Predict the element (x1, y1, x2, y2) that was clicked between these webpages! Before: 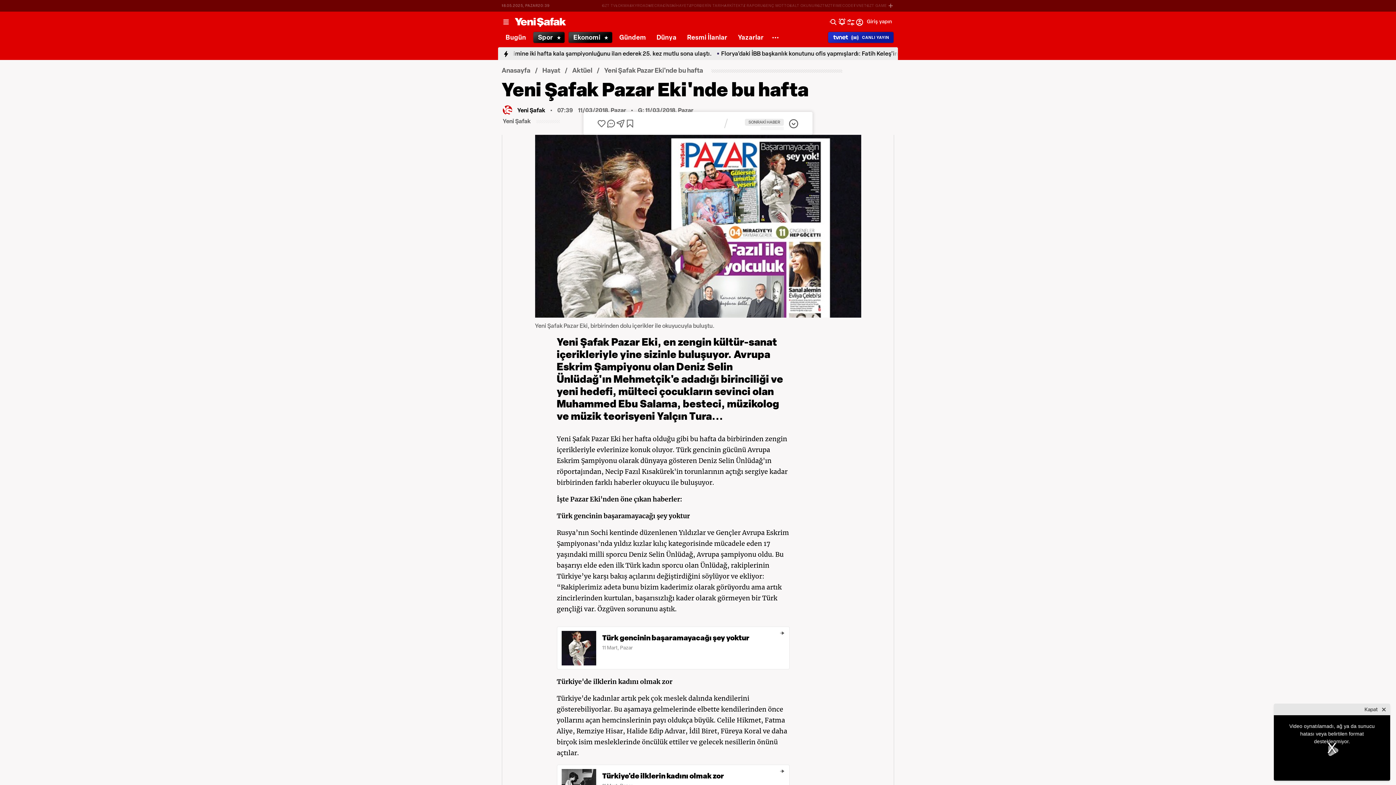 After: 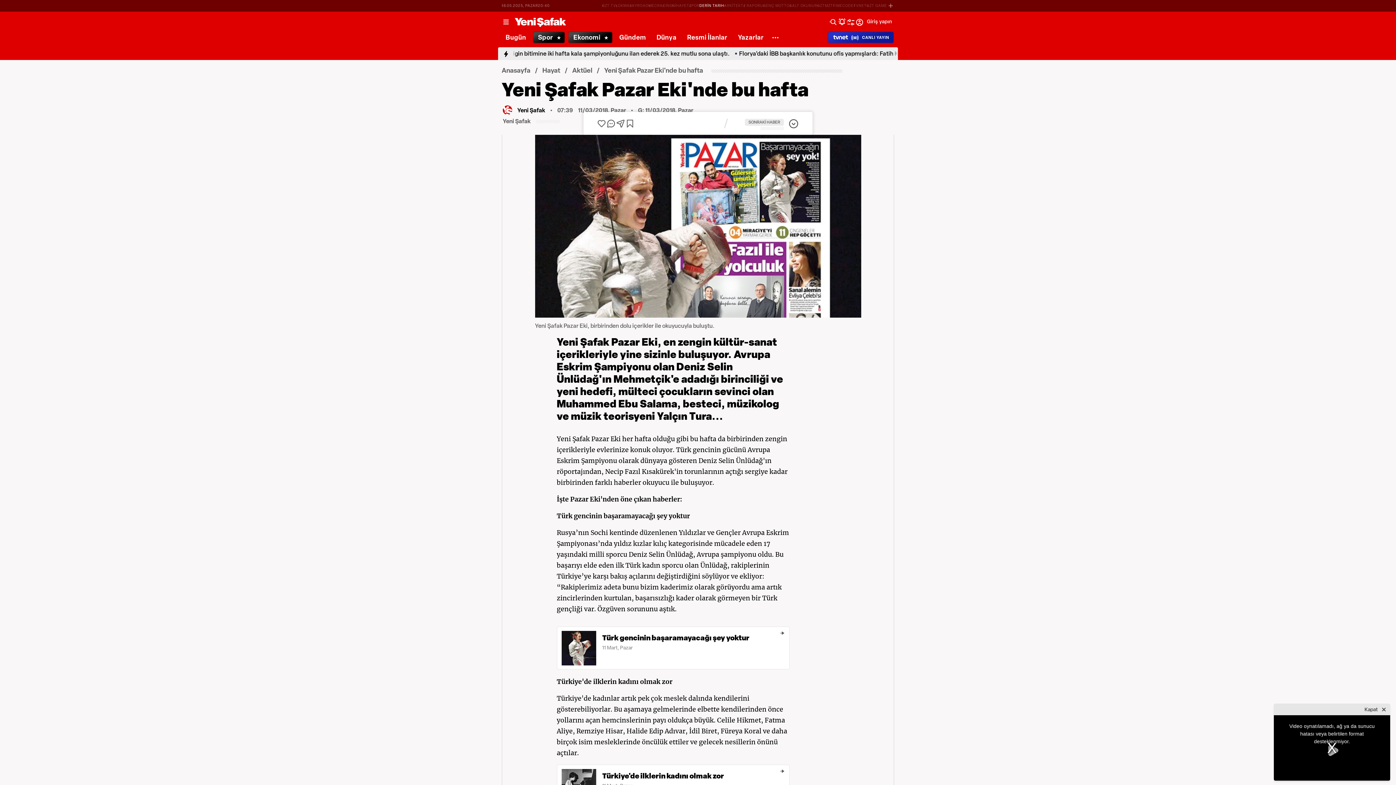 Action: bbox: (699, 3, 724, 8) label: DERİN TARIH